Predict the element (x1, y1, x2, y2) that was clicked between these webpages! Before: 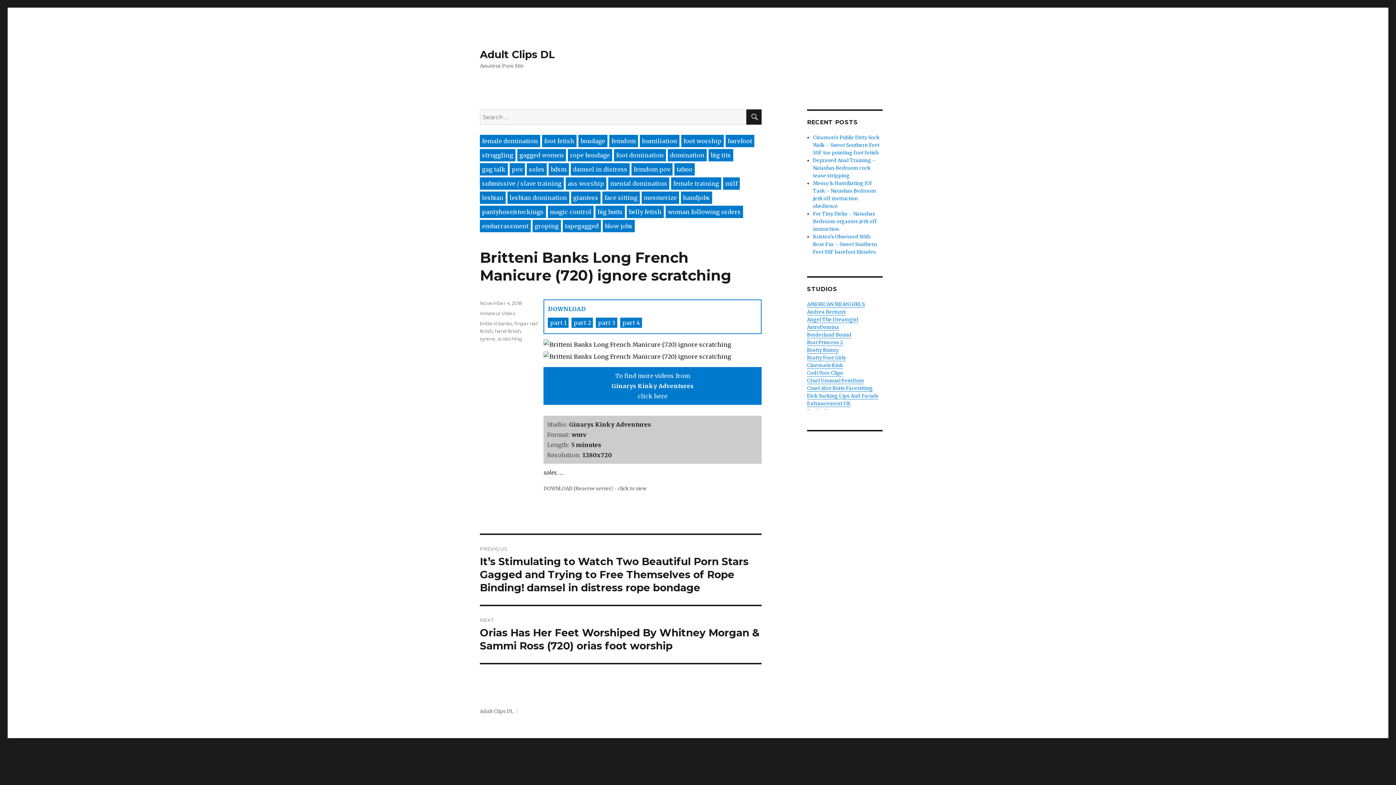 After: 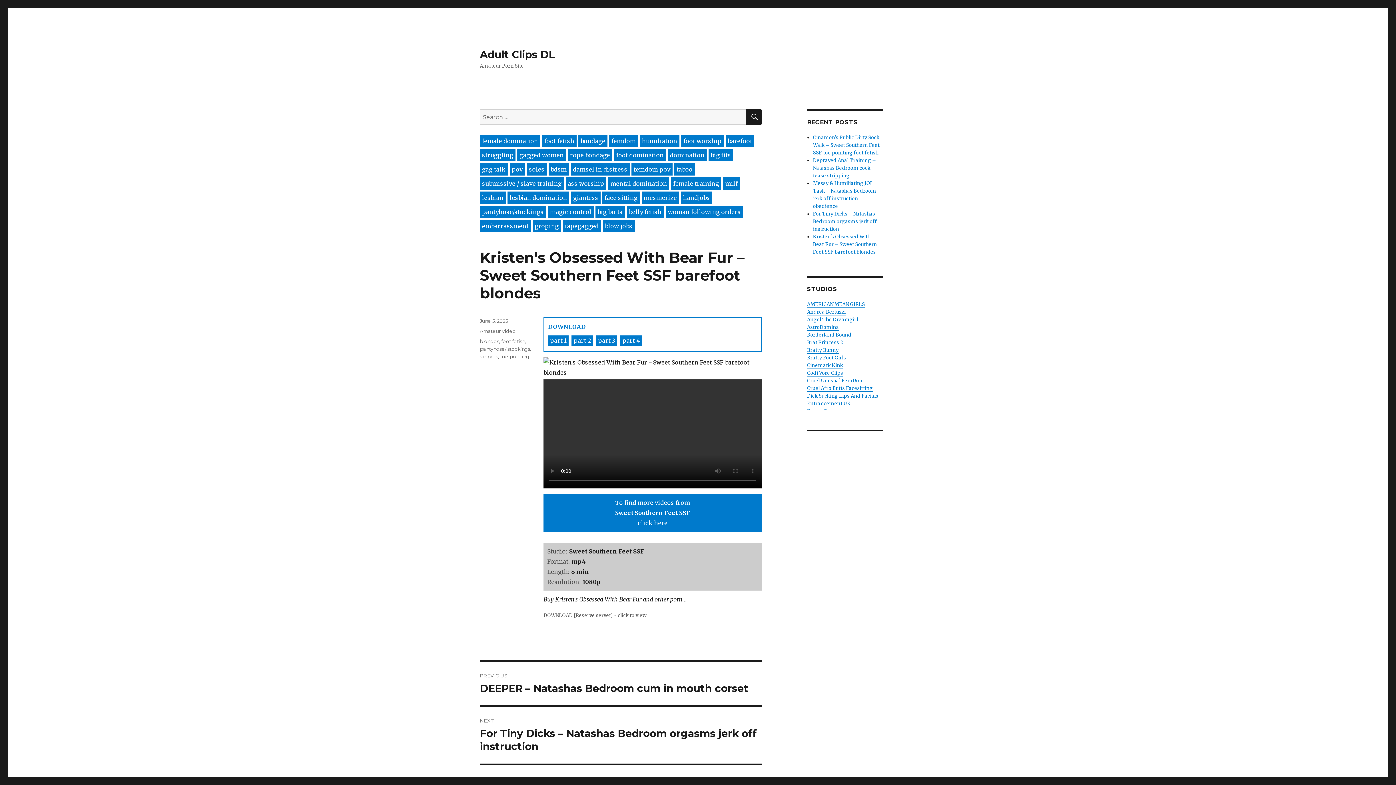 Action: bbox: (813, 233, 877, 255) label: Kristen's Obsessed With Bear Fur – Sweet Southern Feet SSF barefoot blondes